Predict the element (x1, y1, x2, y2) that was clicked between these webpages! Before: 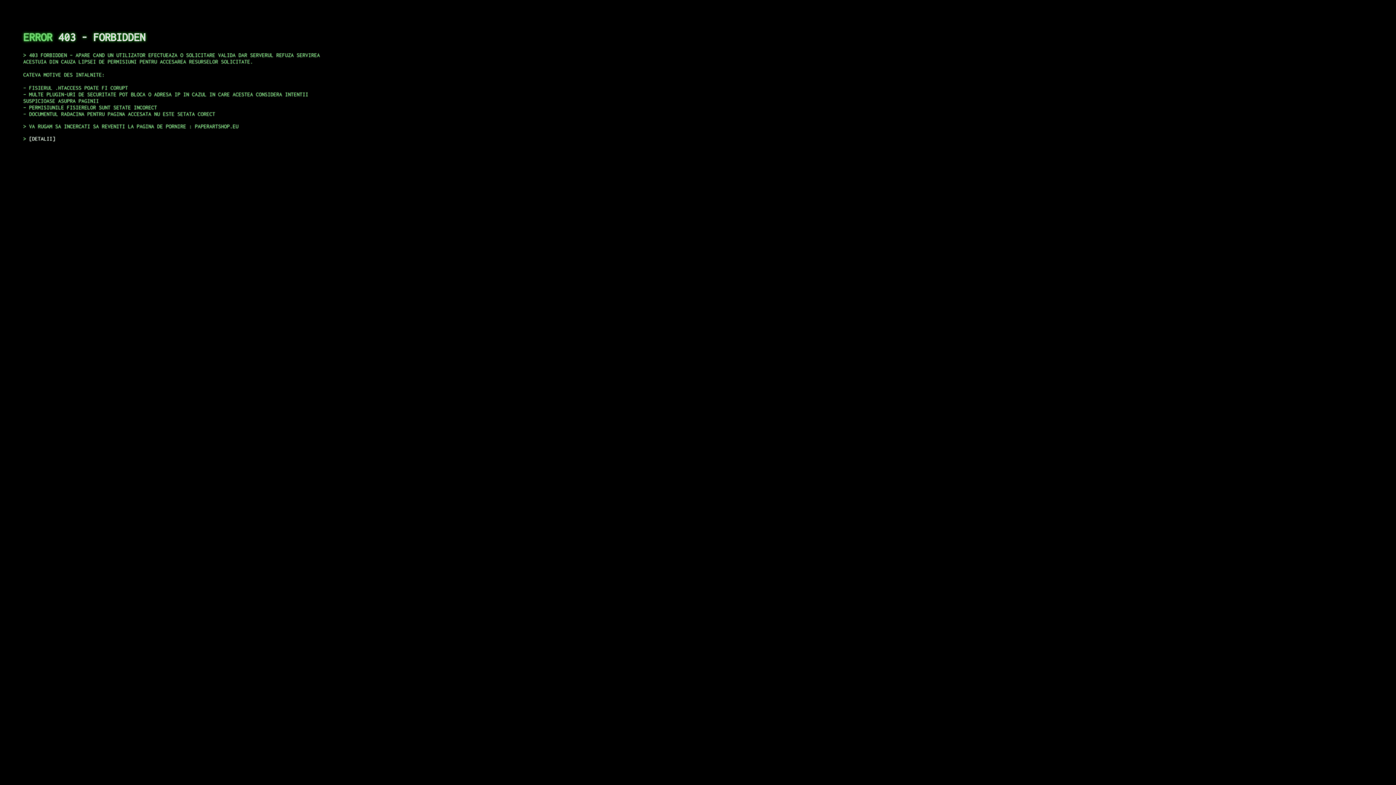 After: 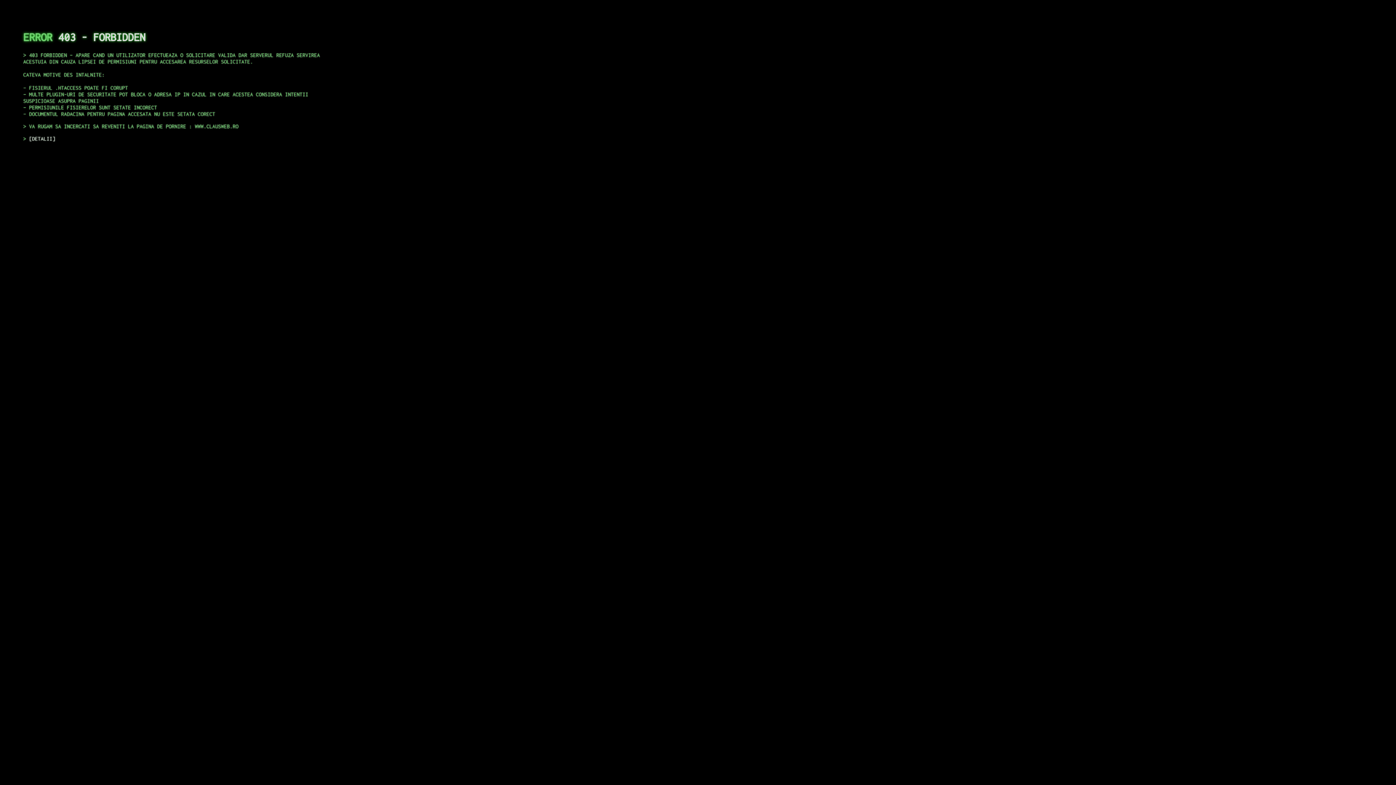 Action: label: DETALII bbox: (29, 135, 55, 141)